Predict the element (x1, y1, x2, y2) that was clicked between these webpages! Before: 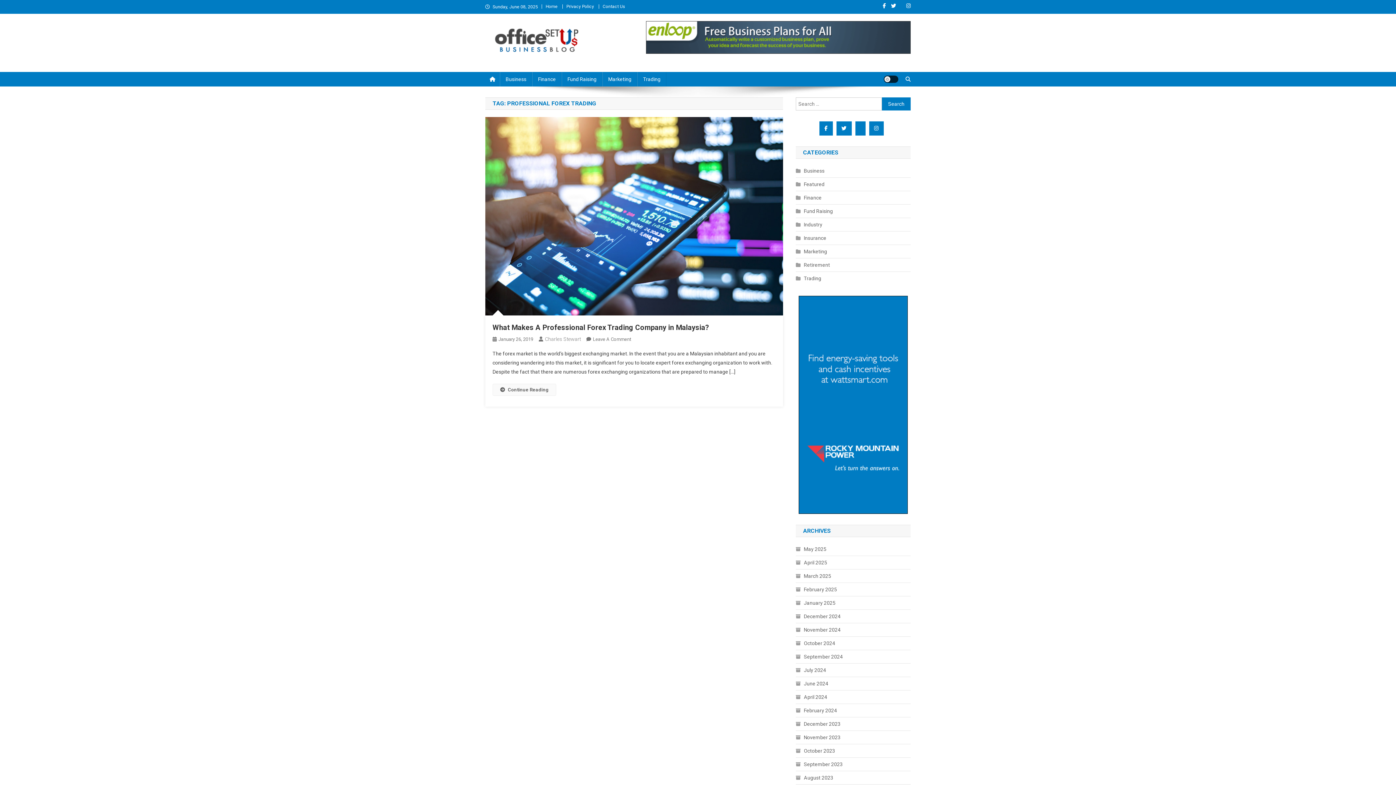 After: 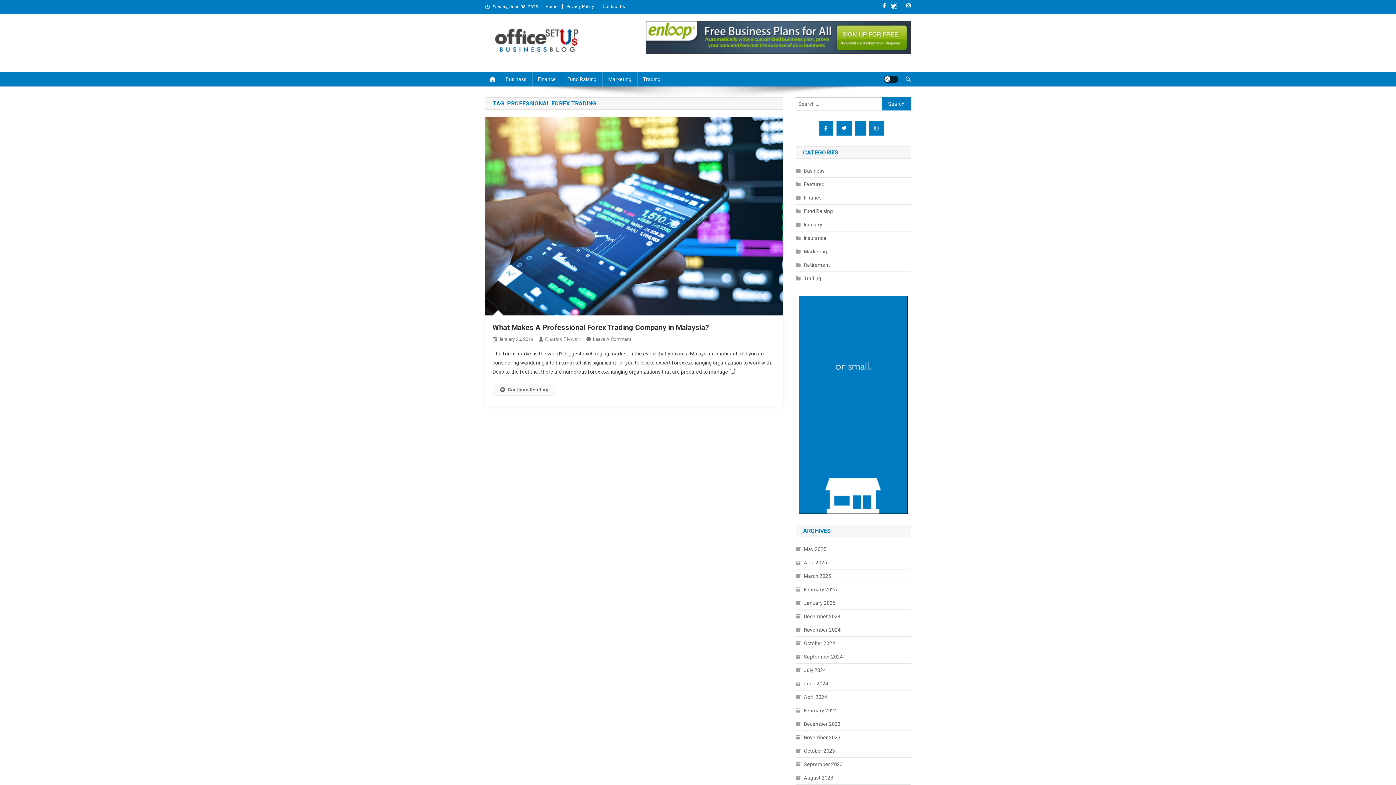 Action: bbox: (891, 3, 896, 8)